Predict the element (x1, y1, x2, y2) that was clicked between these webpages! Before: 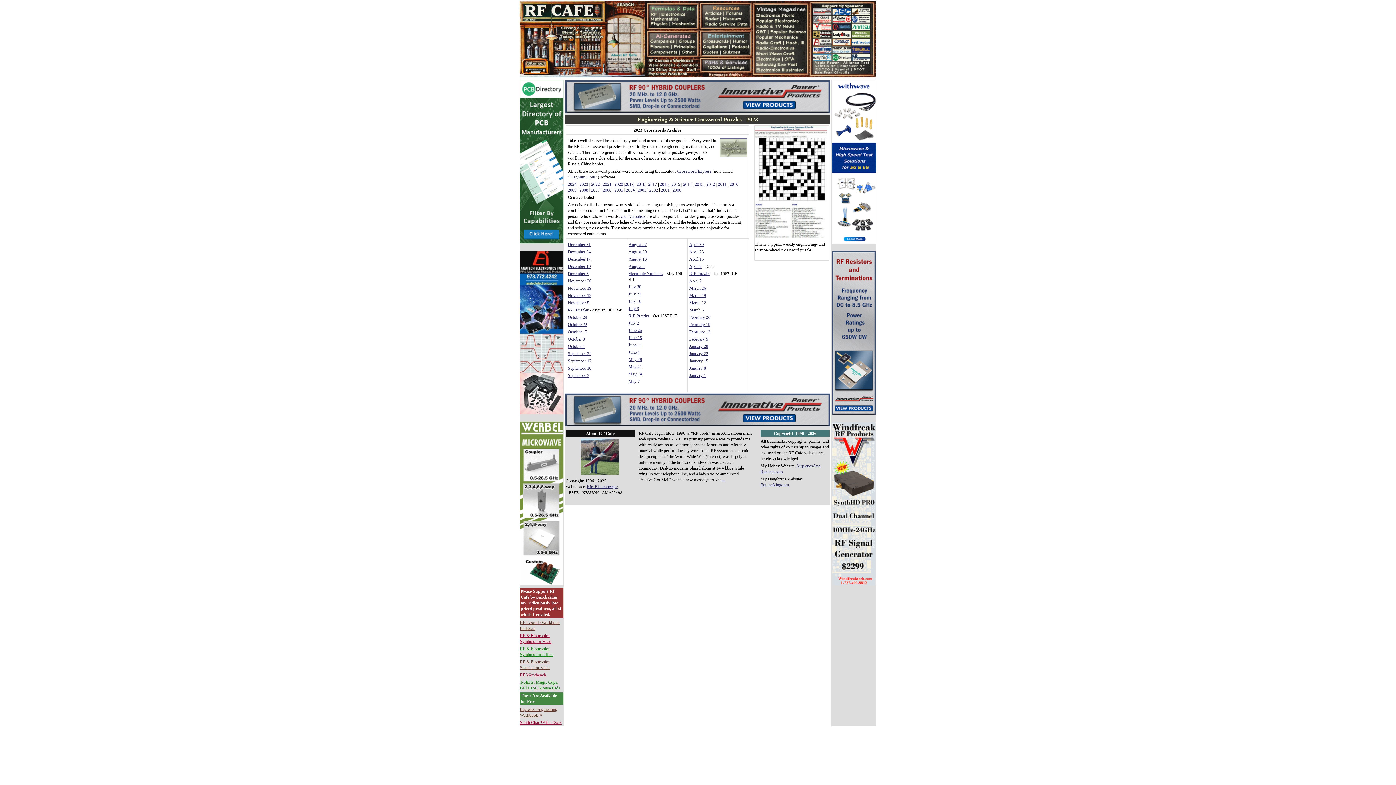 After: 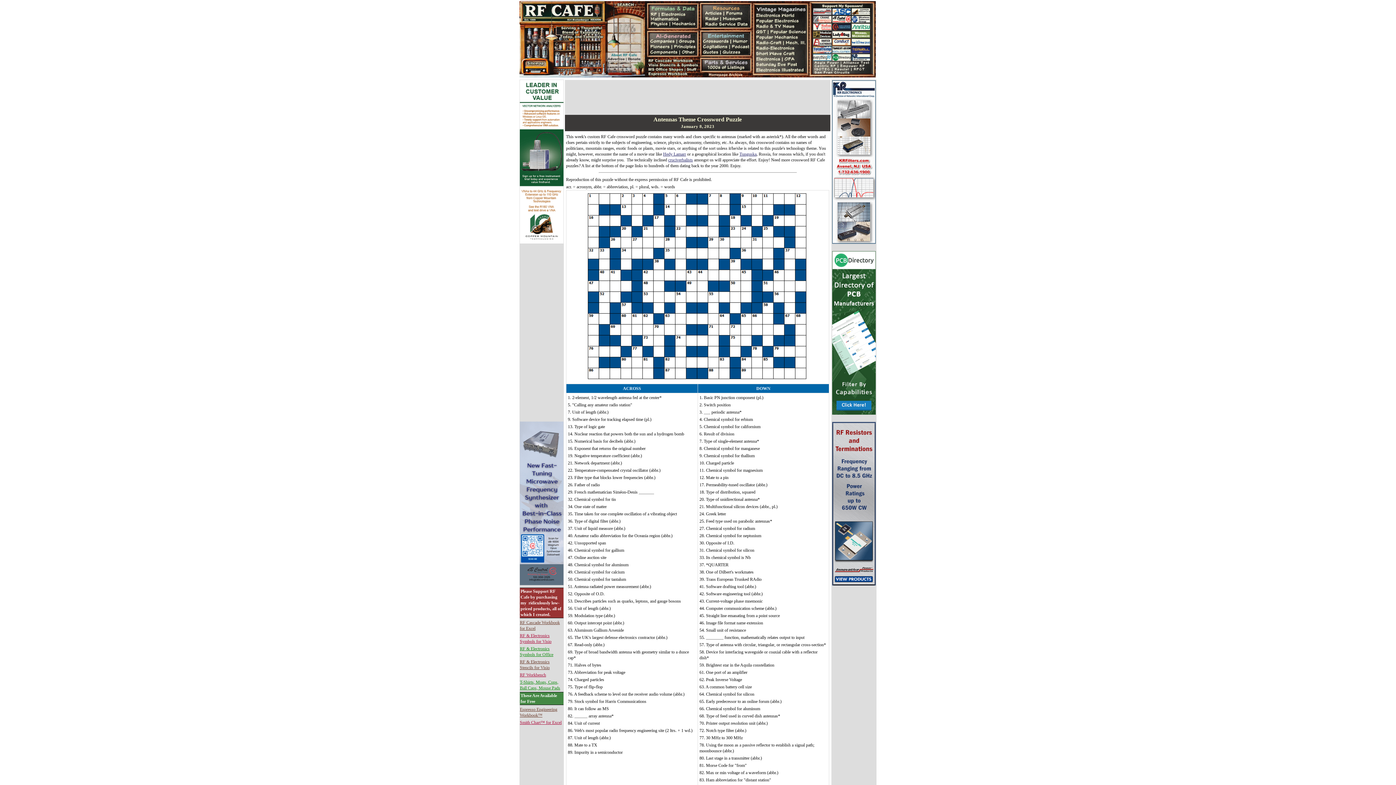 Action: label: January 8 bbox: (689, 365, 706, 370)